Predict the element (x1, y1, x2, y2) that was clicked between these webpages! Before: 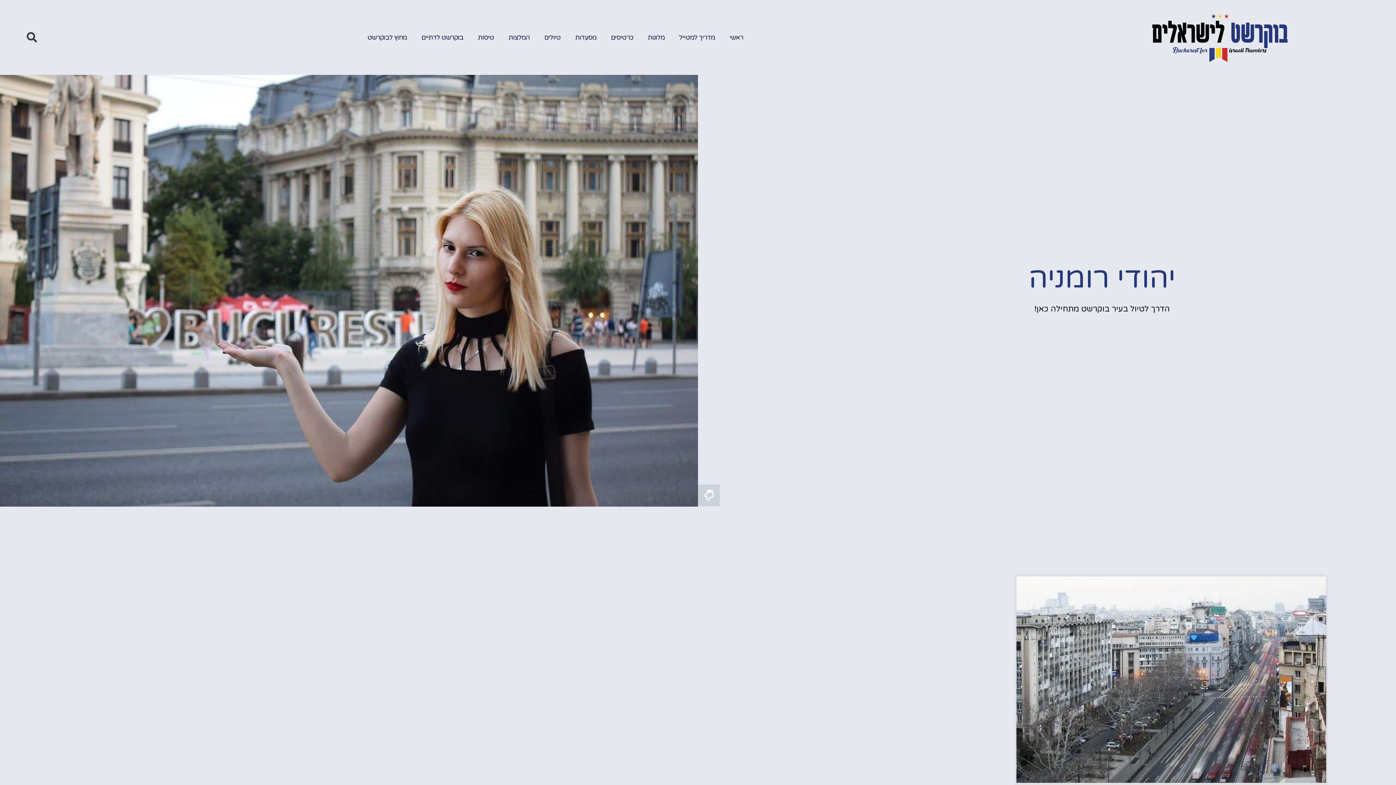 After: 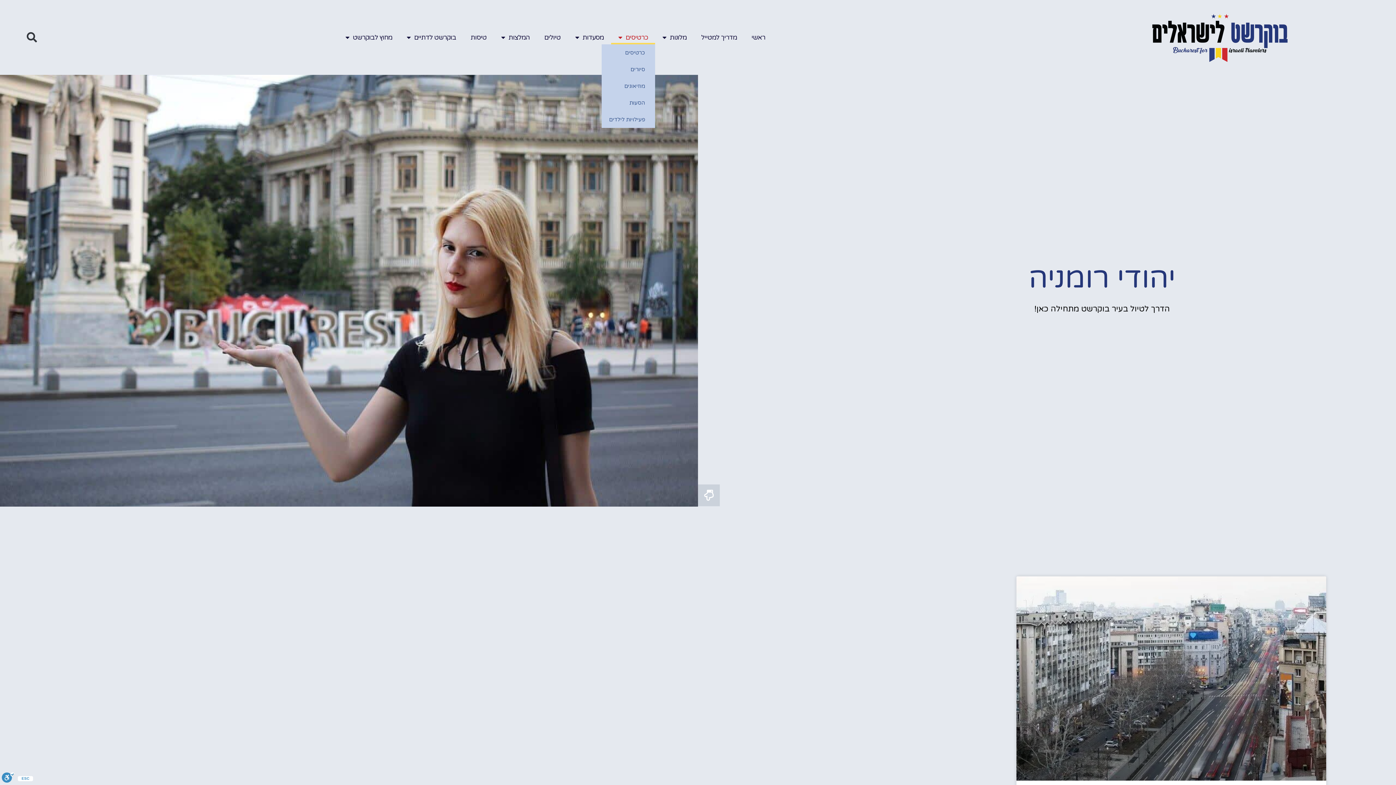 Action: label: כרטיסים bbox: (603, 30, 640, 44)